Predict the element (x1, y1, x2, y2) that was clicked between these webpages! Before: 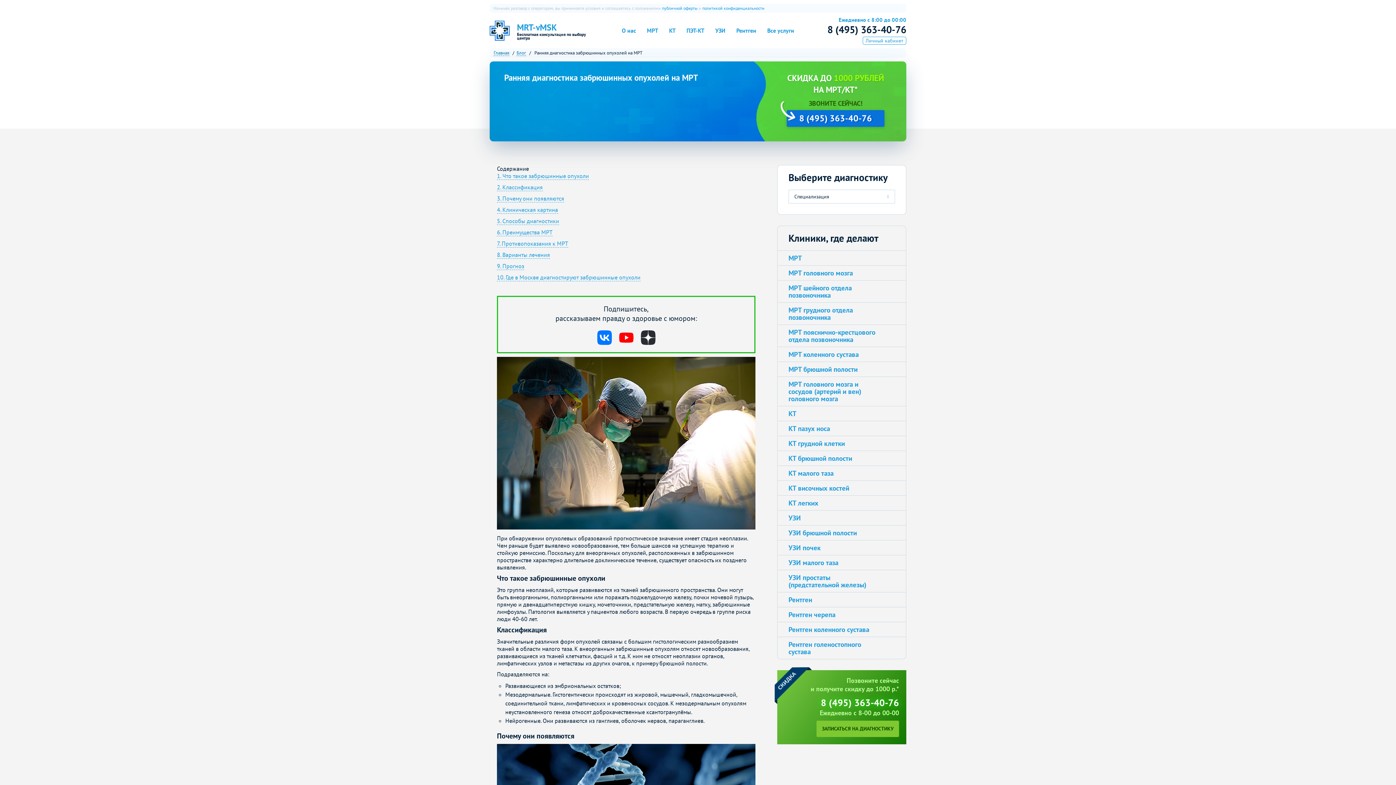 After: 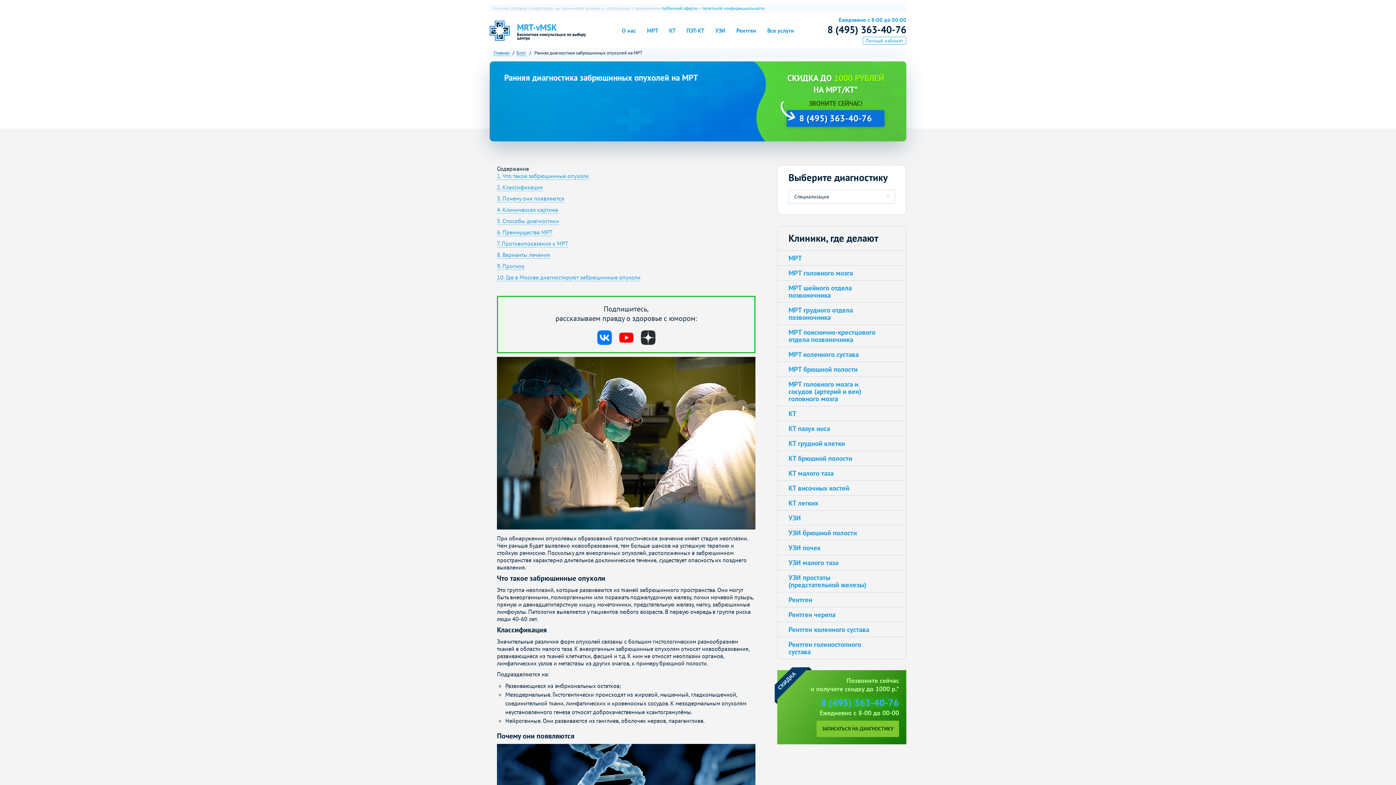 Action: label: 8 (495) 363-40-76 bbox: (821, 697, 899, 709)